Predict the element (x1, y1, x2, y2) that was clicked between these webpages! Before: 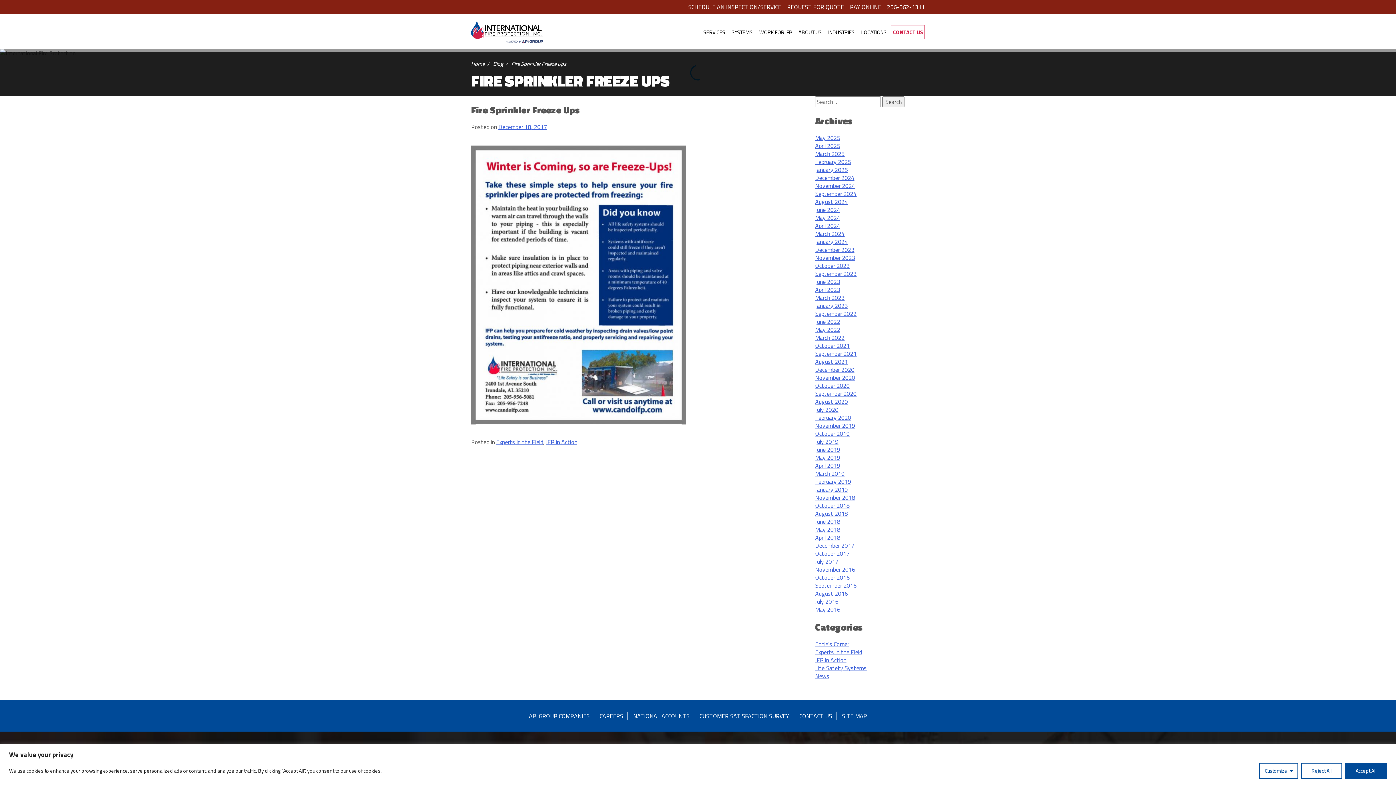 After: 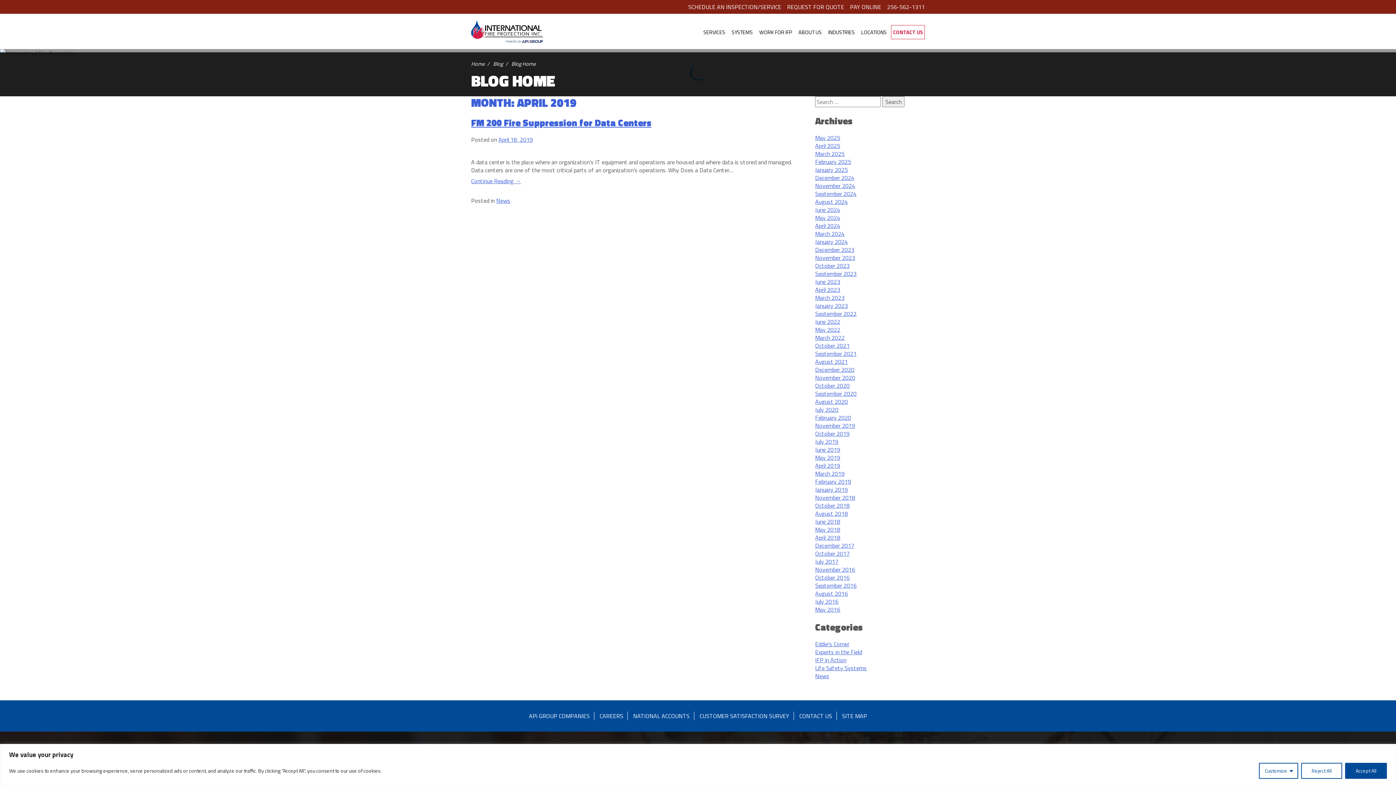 Action: bbox: (815, 461, 840, 470) label: April 2019